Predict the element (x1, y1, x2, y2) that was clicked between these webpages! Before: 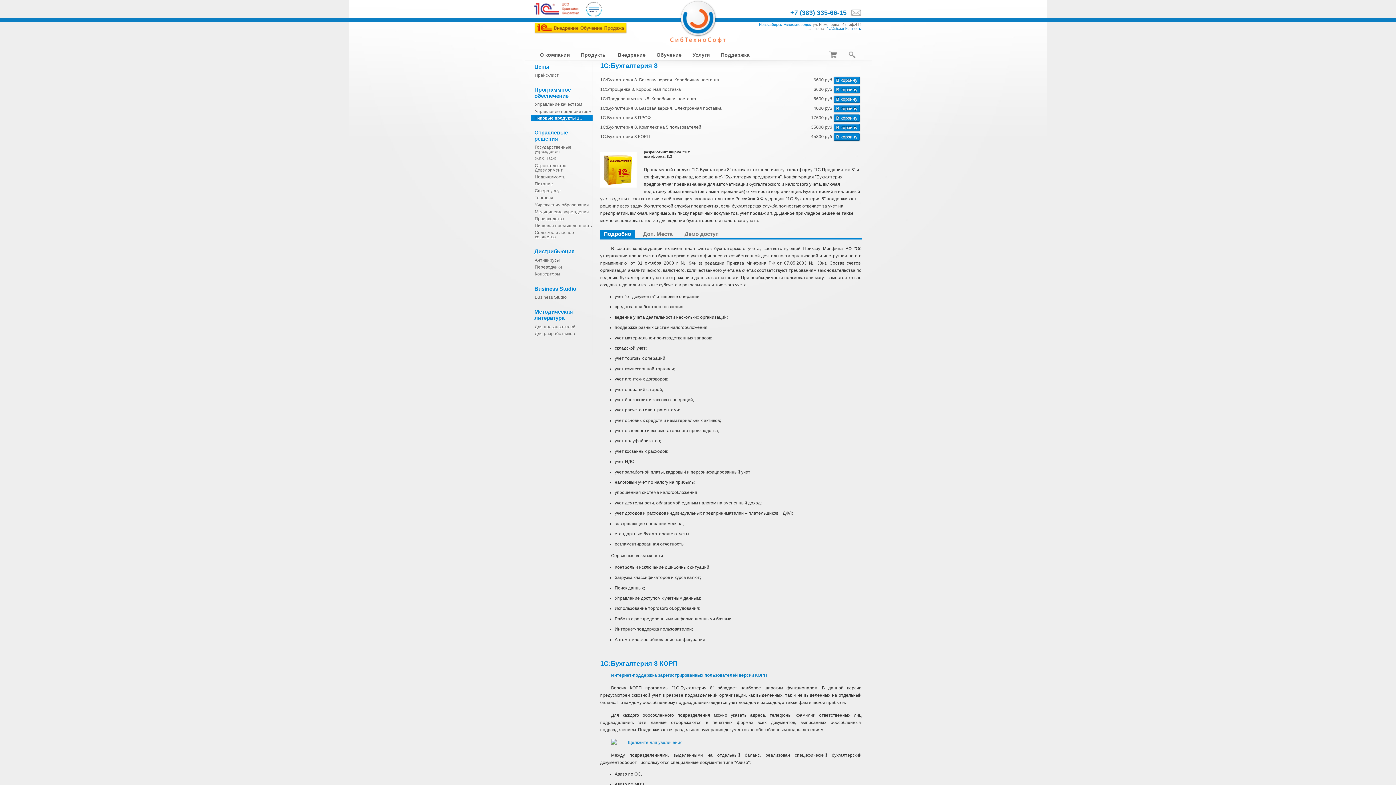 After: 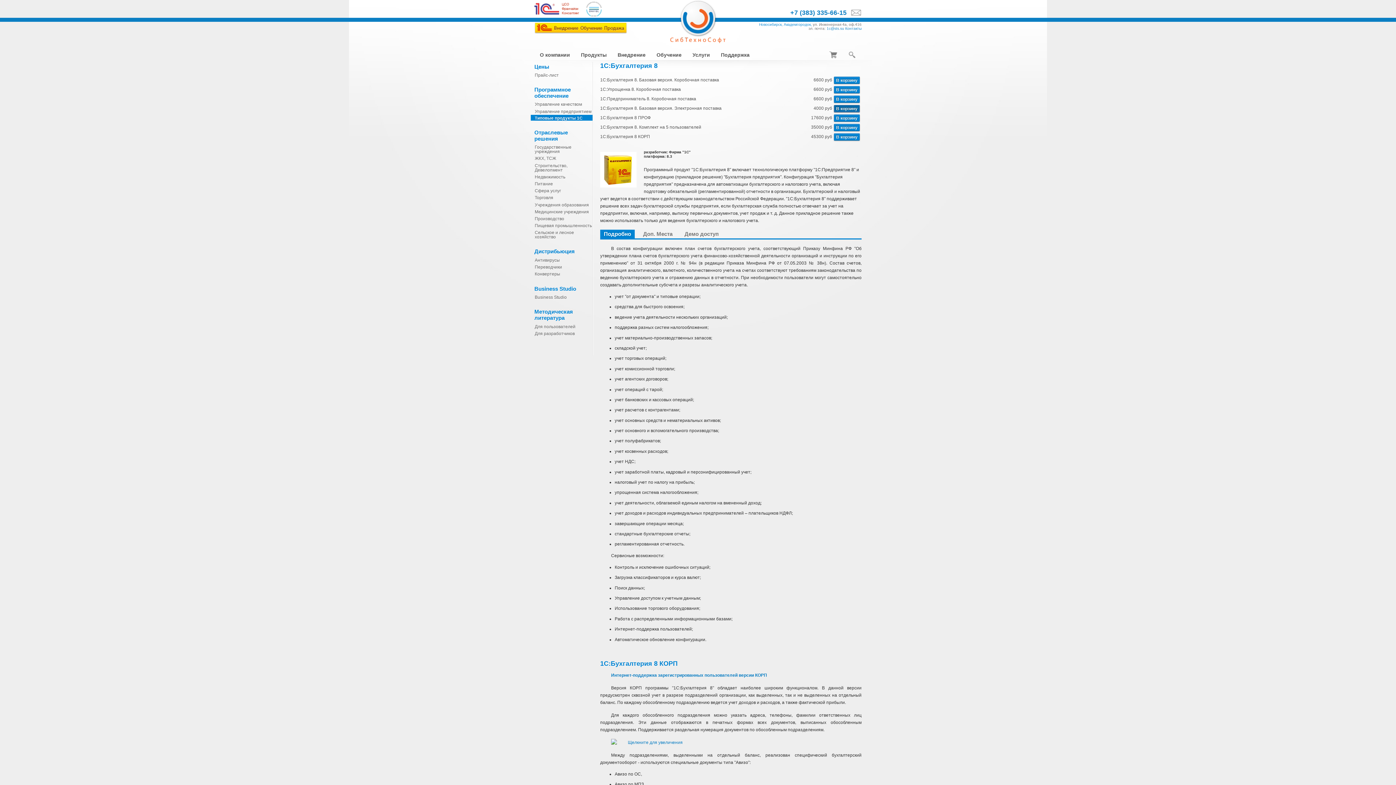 Action: label: В корзину bbox: (834, 105, 860, 112)